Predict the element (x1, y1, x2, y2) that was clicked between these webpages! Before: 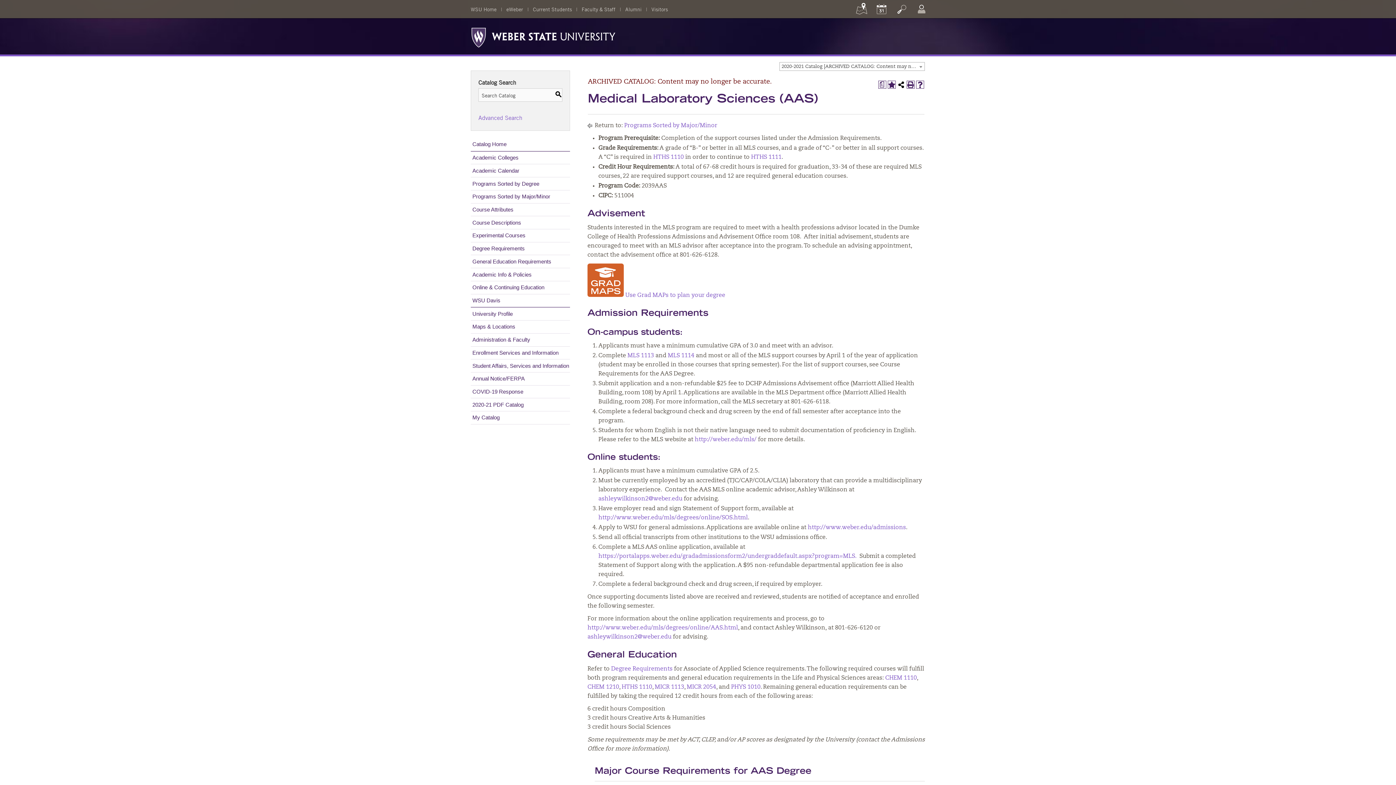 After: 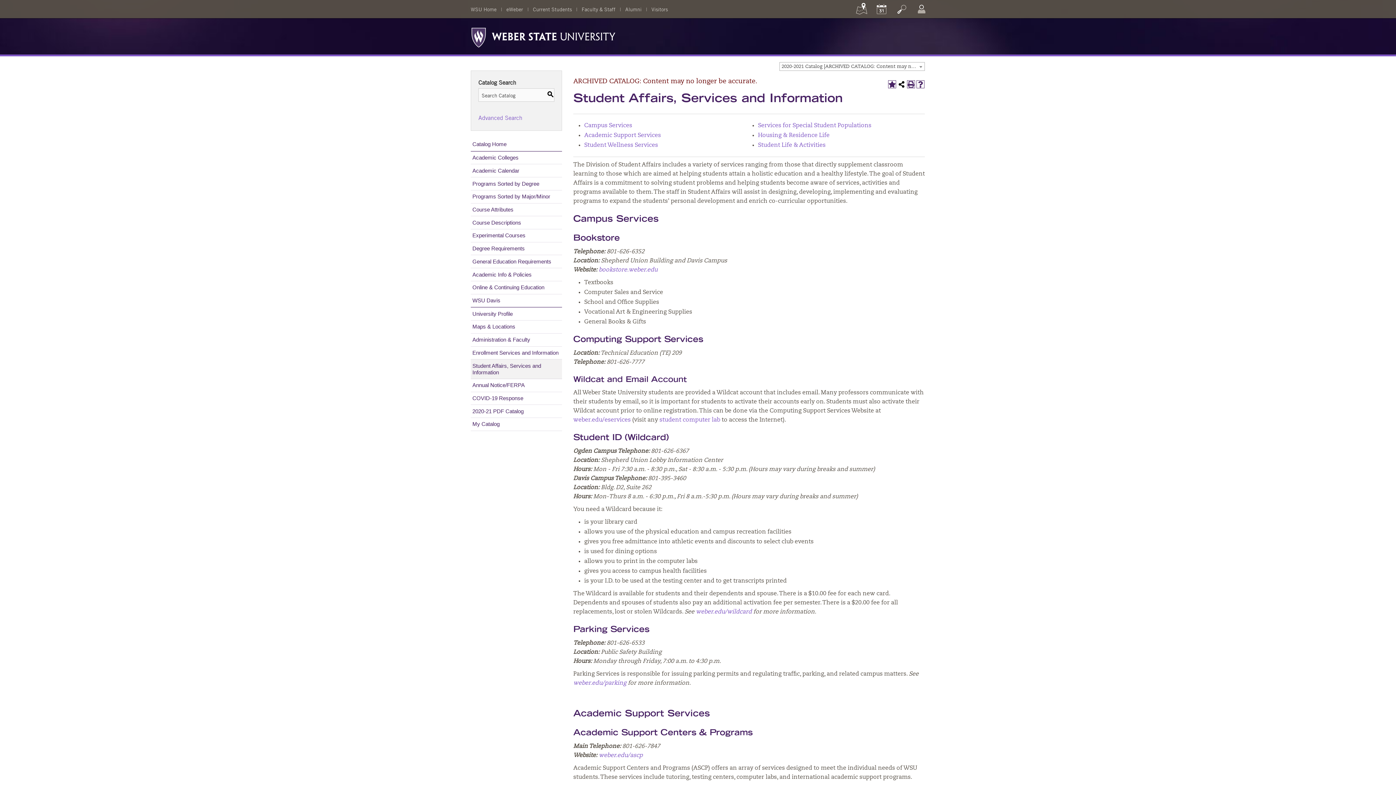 Action: bbox: (470, 359, 570, 372) label: Student Affairs, Services and Information